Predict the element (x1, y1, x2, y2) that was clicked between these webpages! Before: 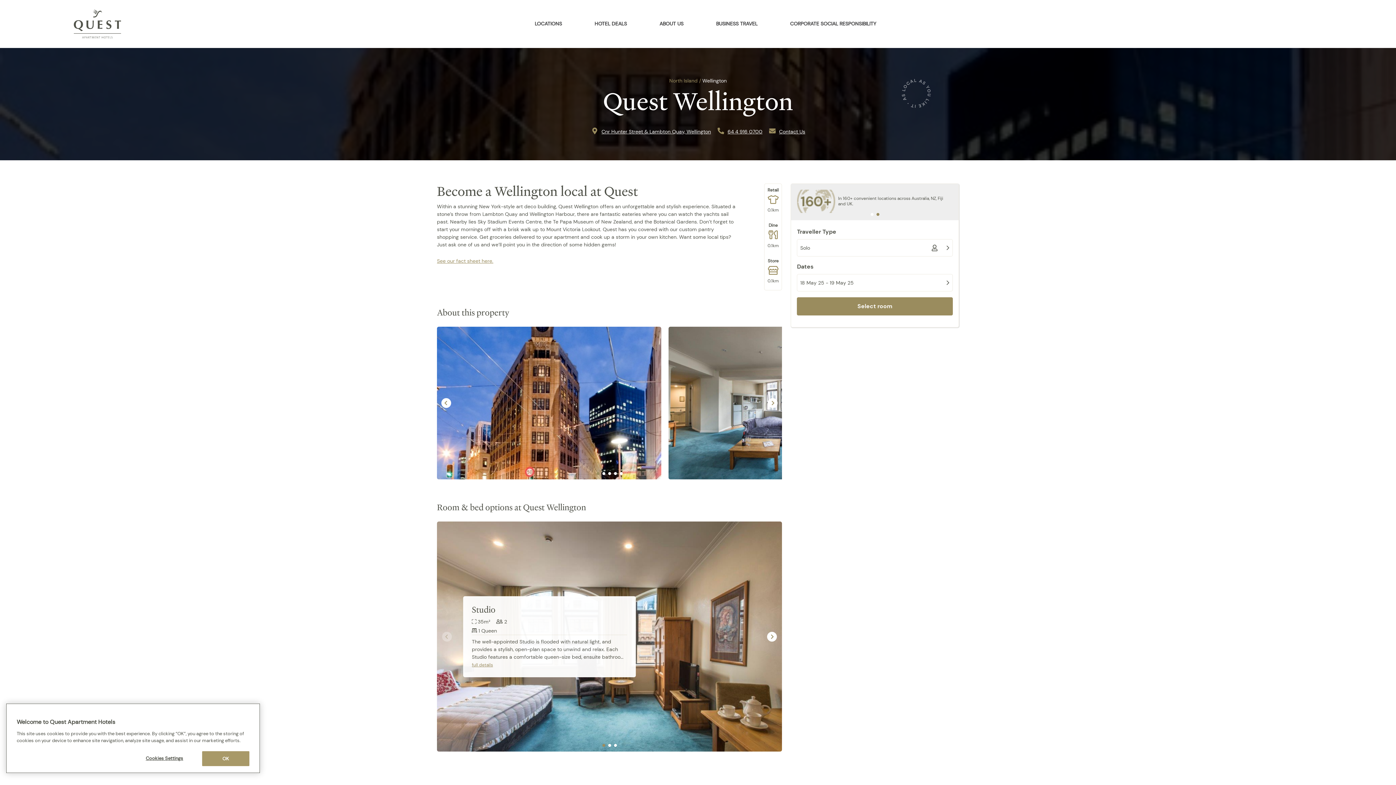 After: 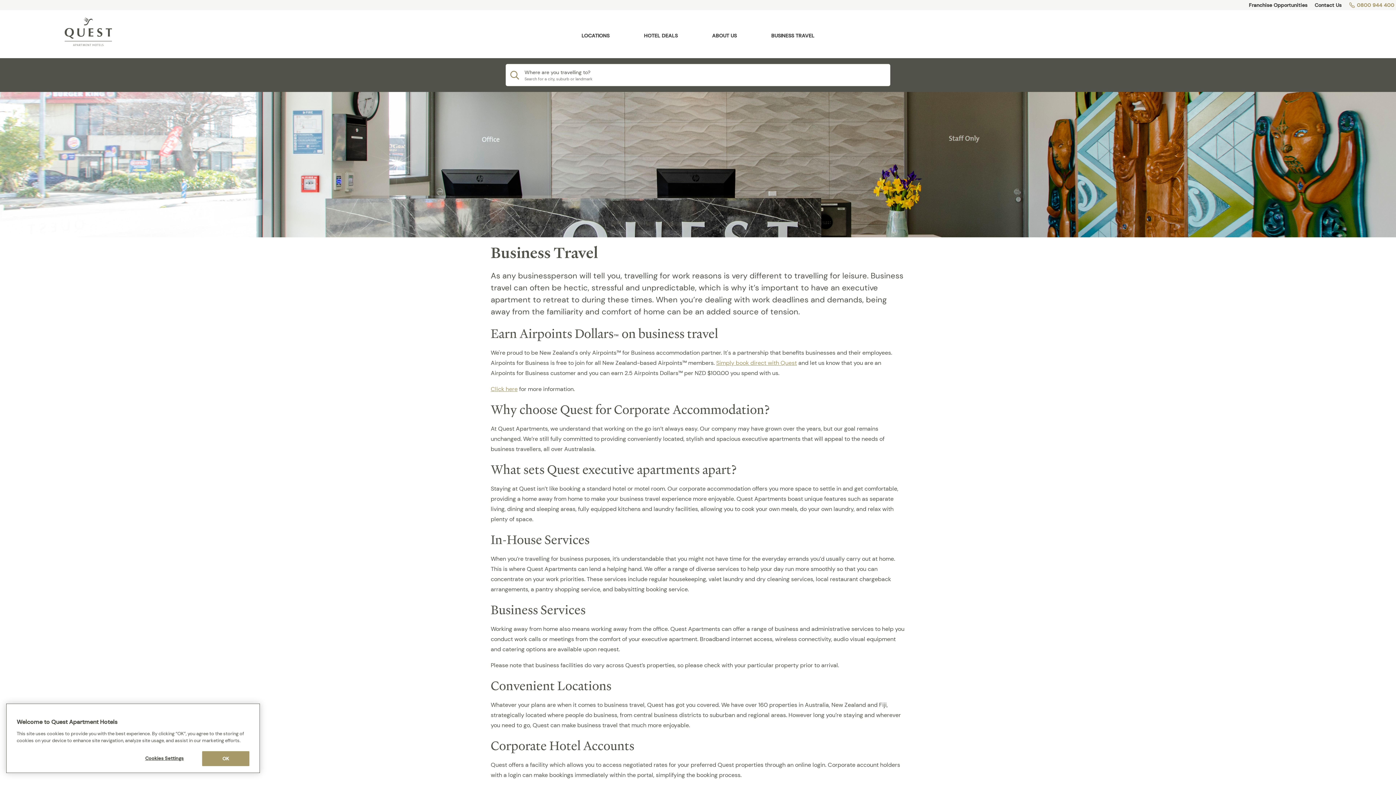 Action: bbox: (699, 20, 773, 31) label: BUSINESS TRAVEL